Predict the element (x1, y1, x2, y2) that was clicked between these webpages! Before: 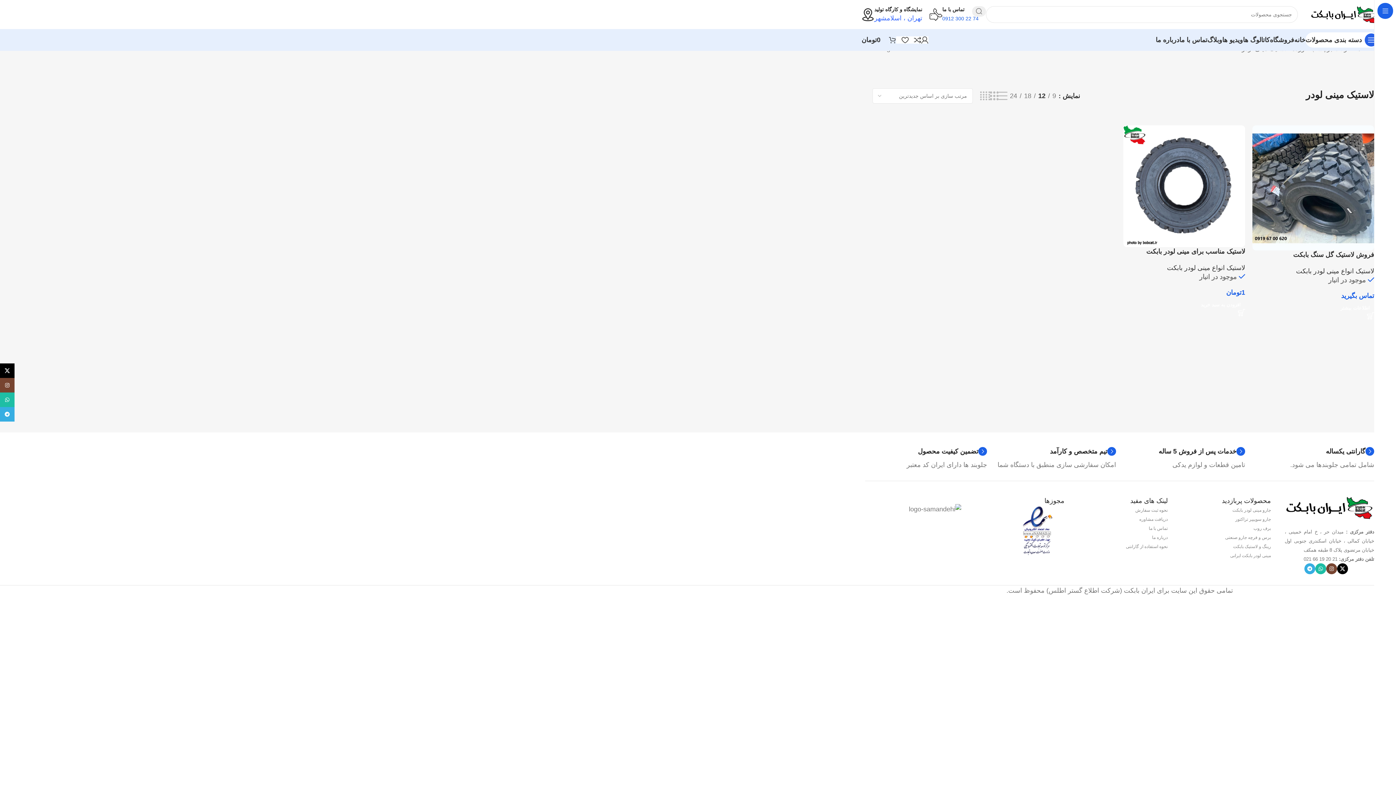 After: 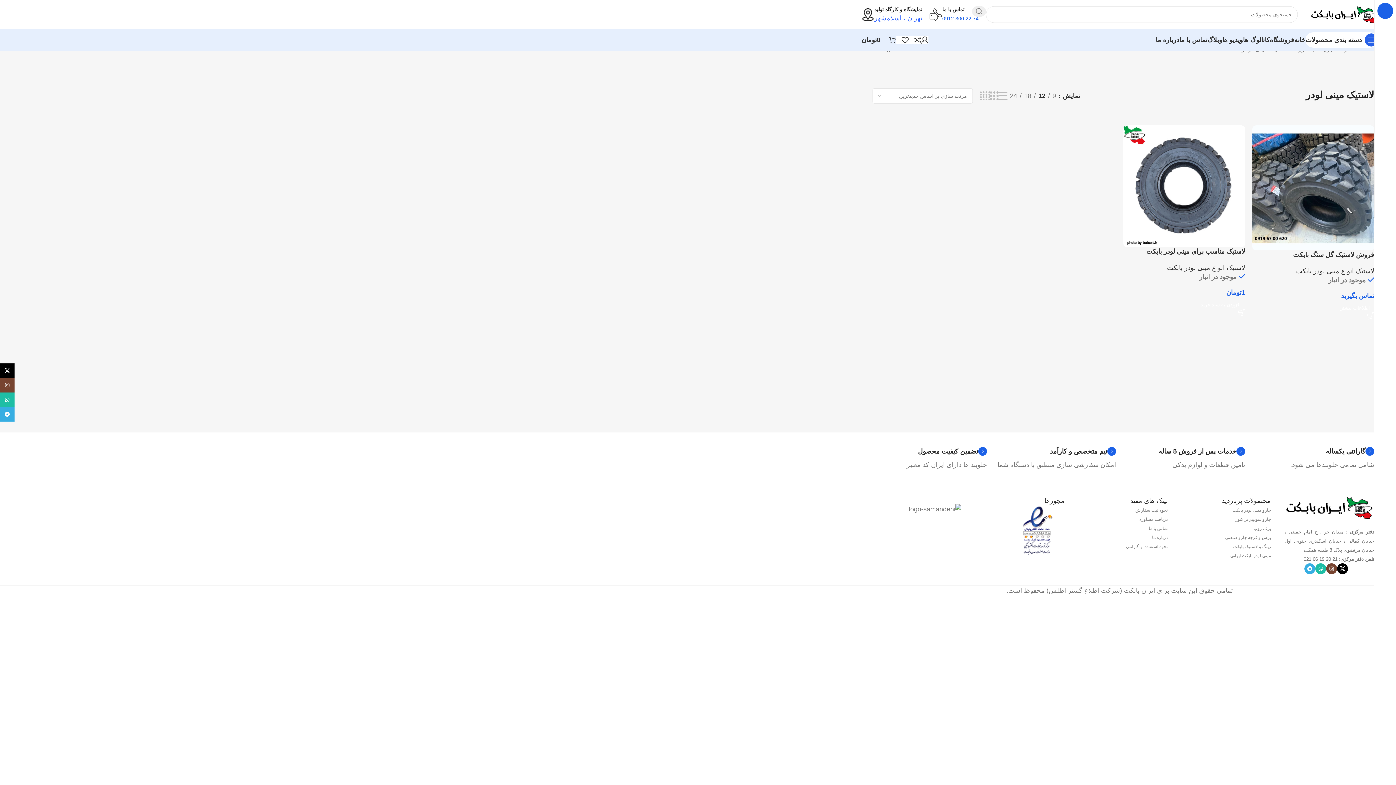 Action: bbox: (1021, 526, 1055, 534)